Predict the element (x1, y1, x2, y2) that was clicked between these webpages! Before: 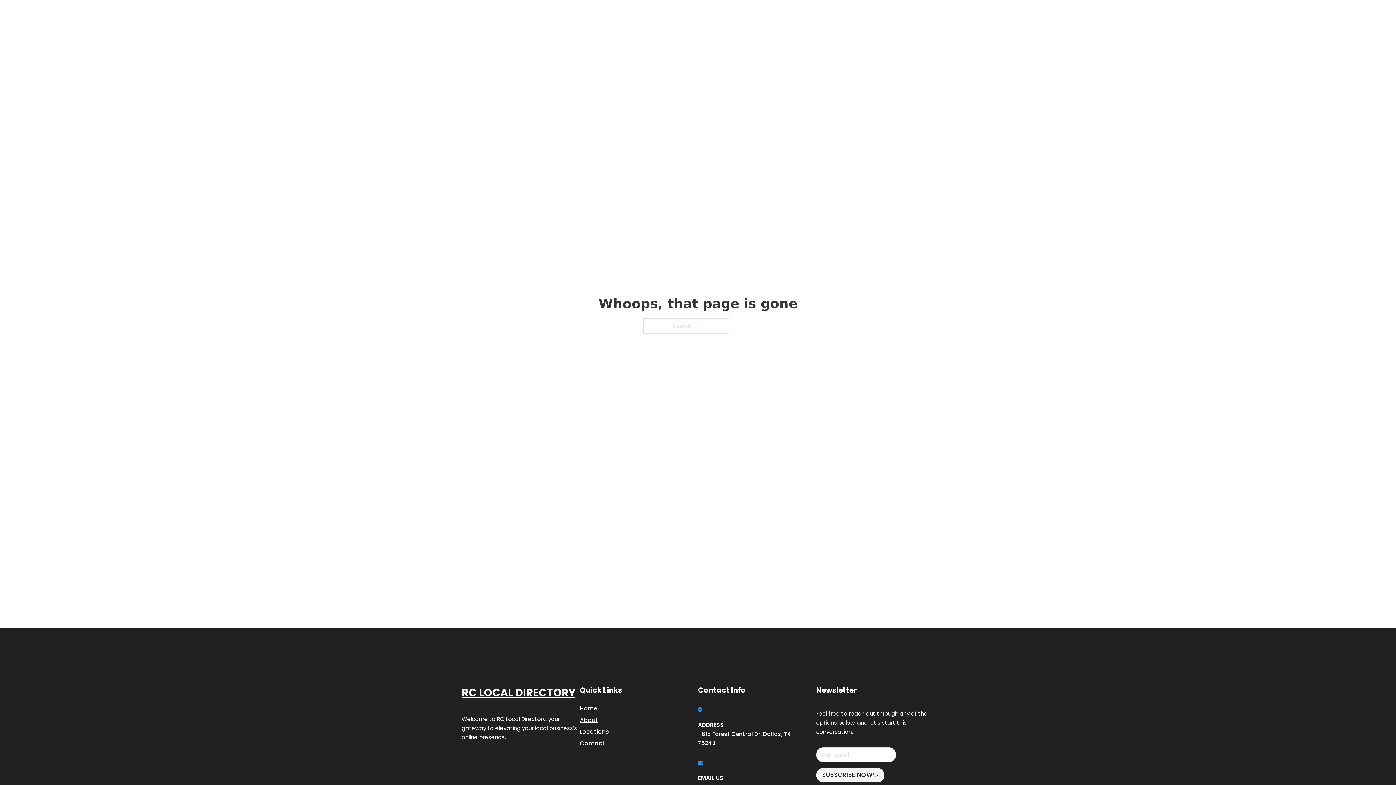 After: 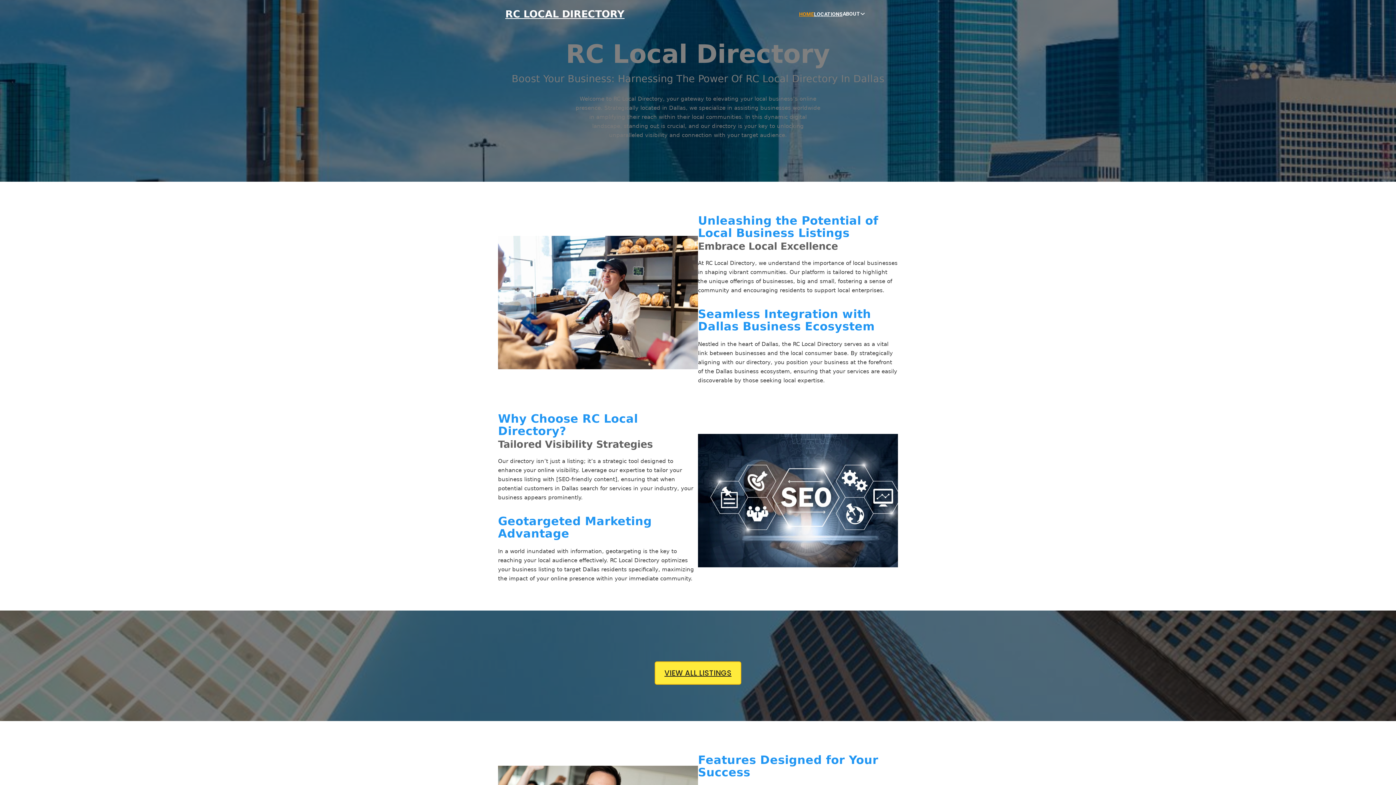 Action: bbox: (799, 10, 814, 18) label: HOME